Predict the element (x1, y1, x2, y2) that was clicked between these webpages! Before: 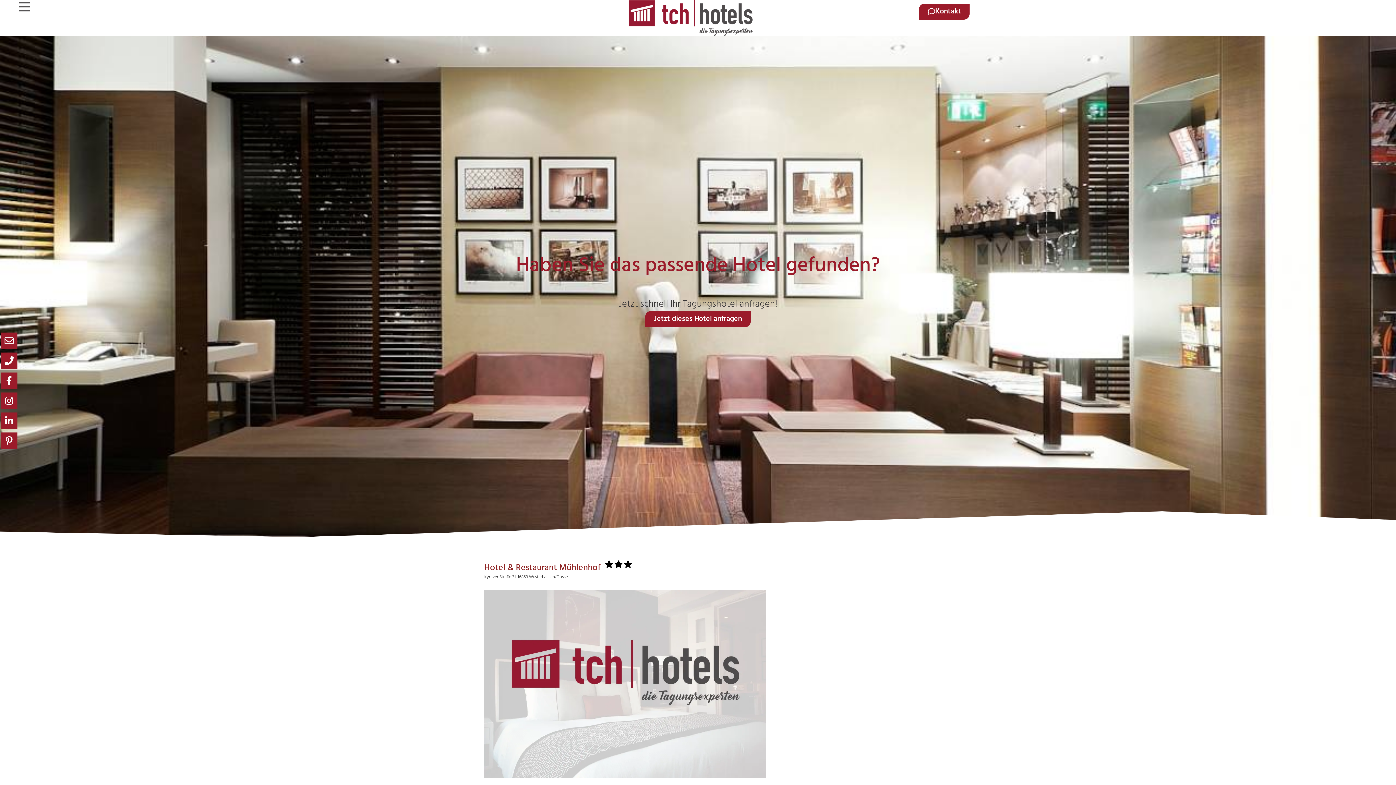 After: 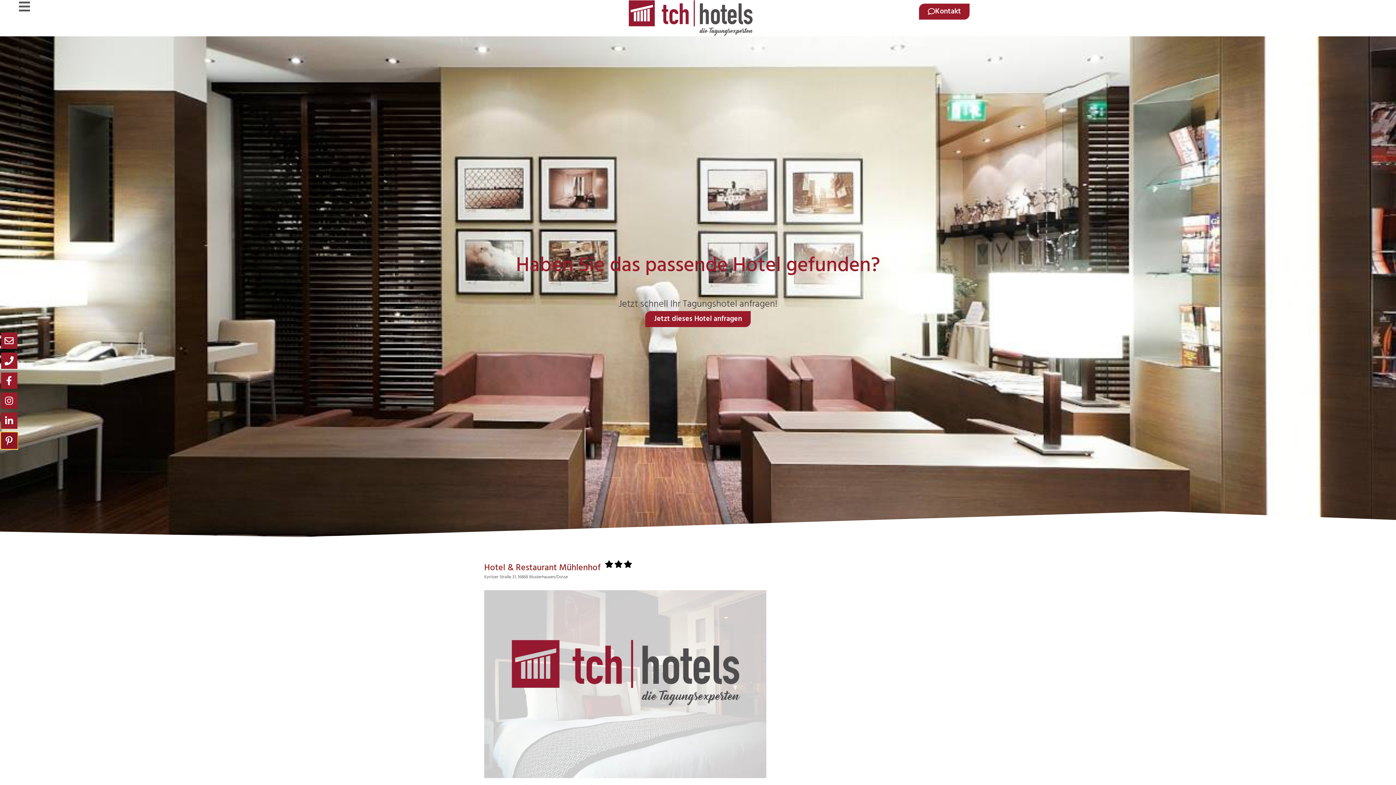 Action: bbox: (0, 432, 17, 449) label: Pinterest